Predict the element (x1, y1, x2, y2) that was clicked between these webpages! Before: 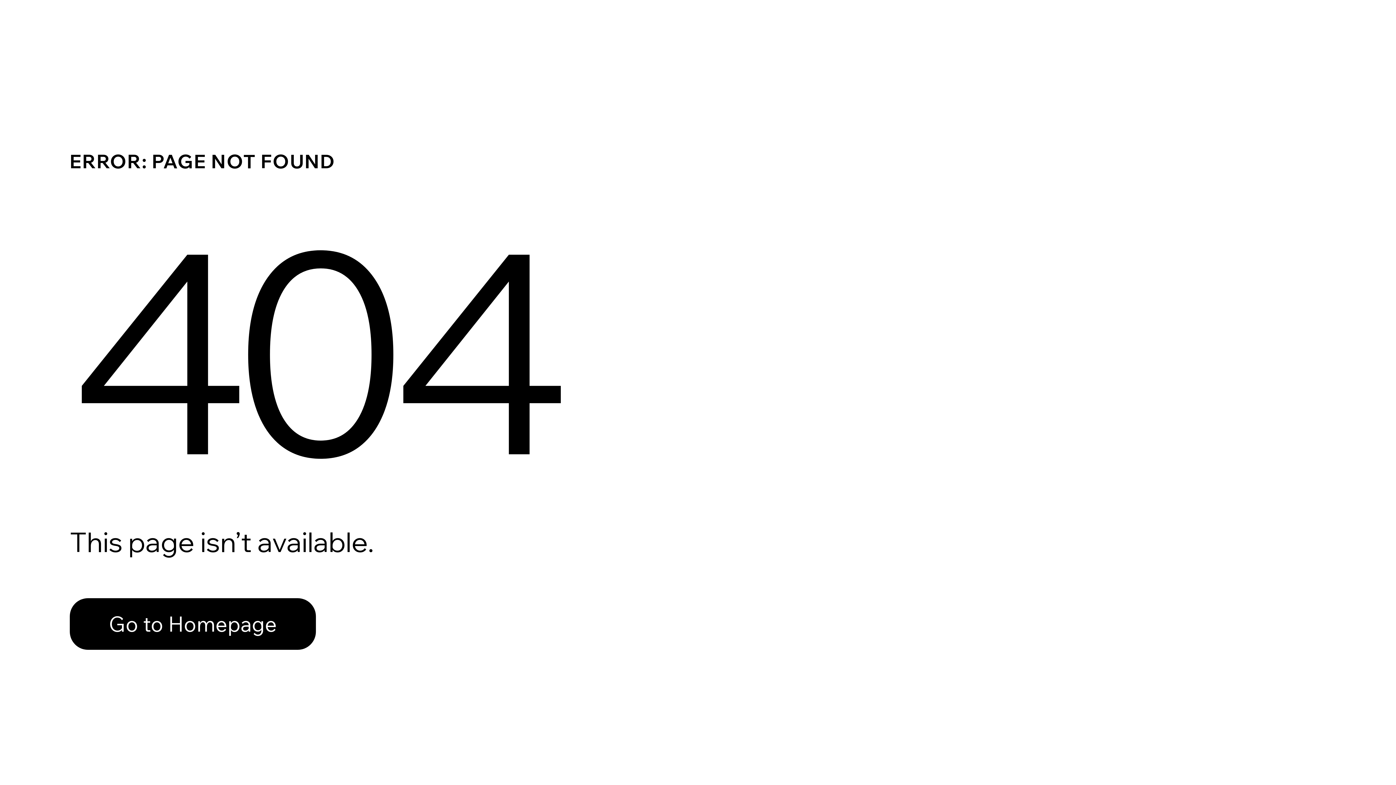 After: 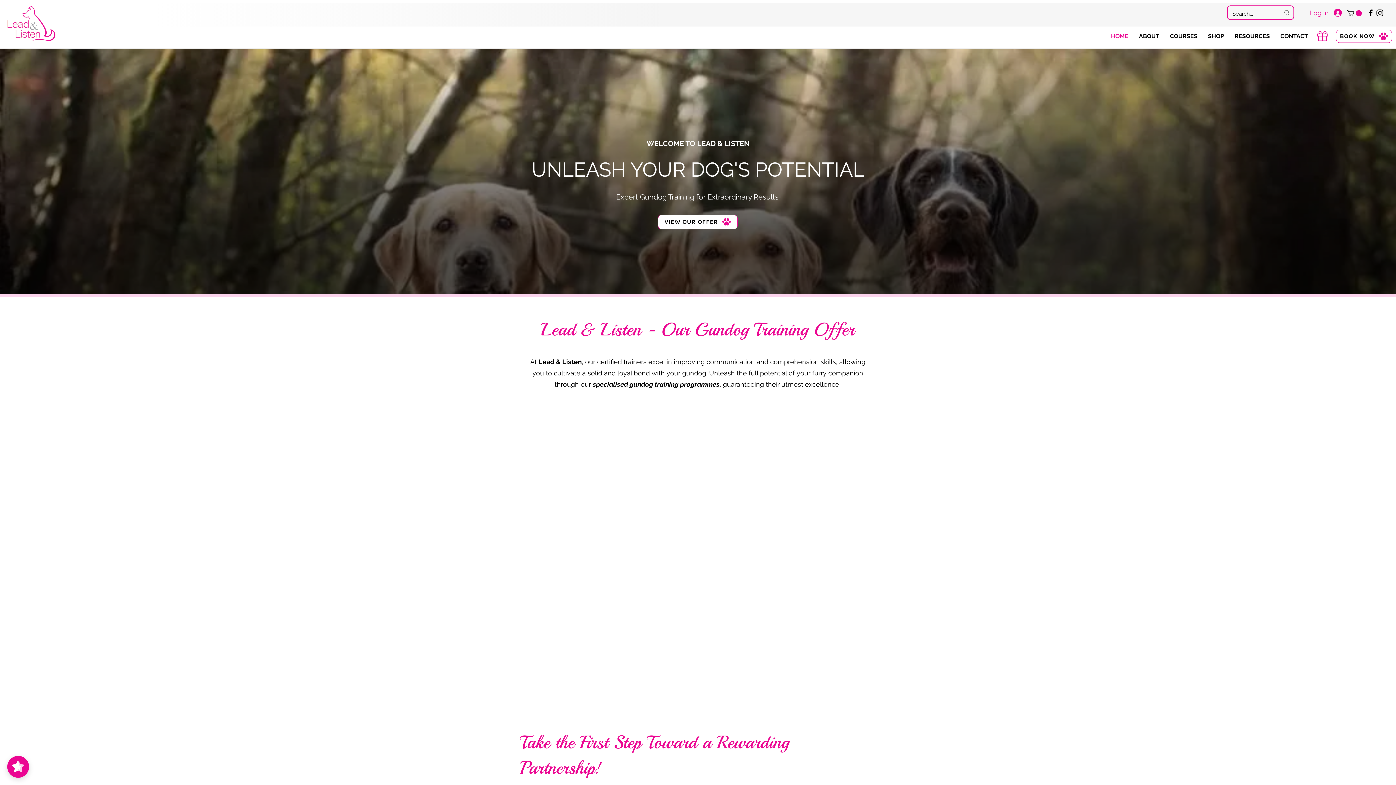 Action: bbox: (69, 598, 316, 650) label: Go to Homepage